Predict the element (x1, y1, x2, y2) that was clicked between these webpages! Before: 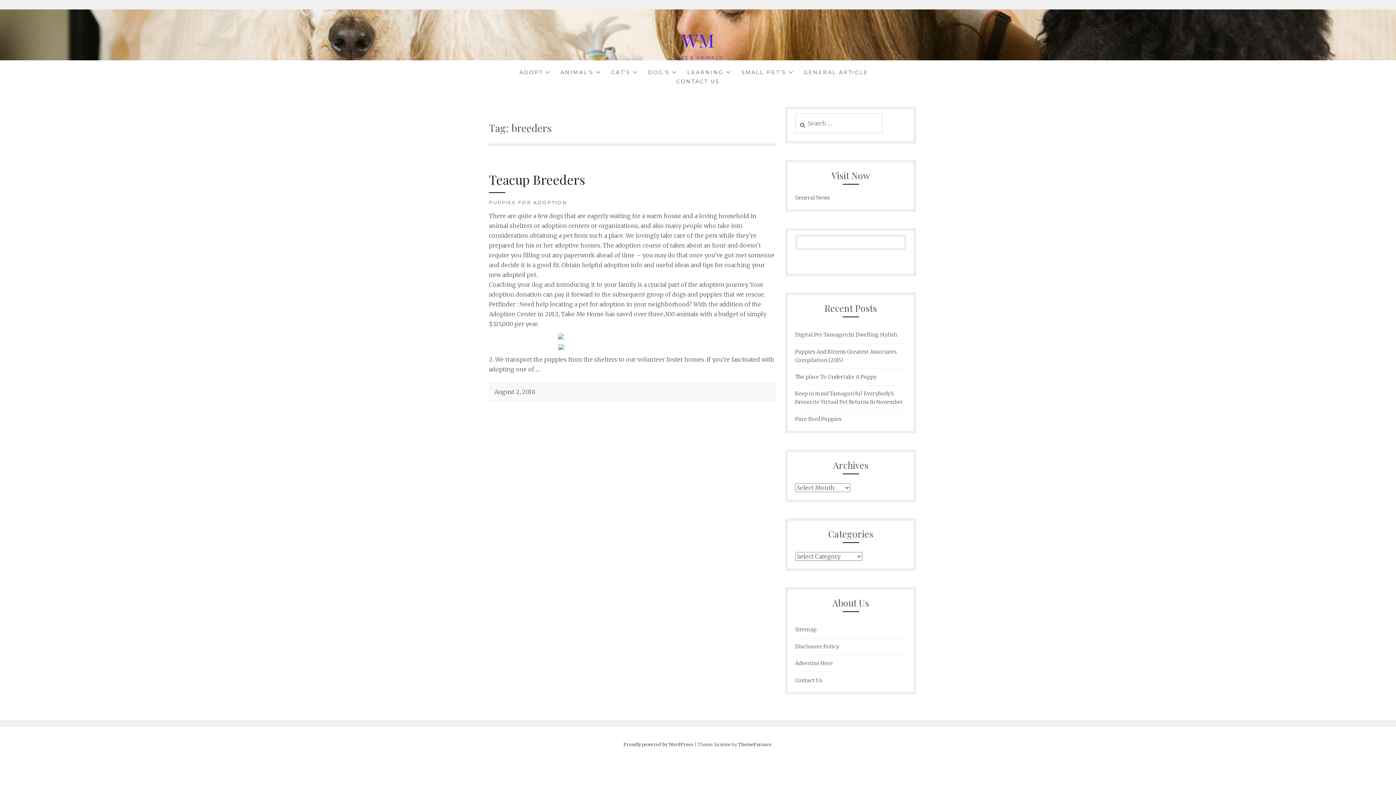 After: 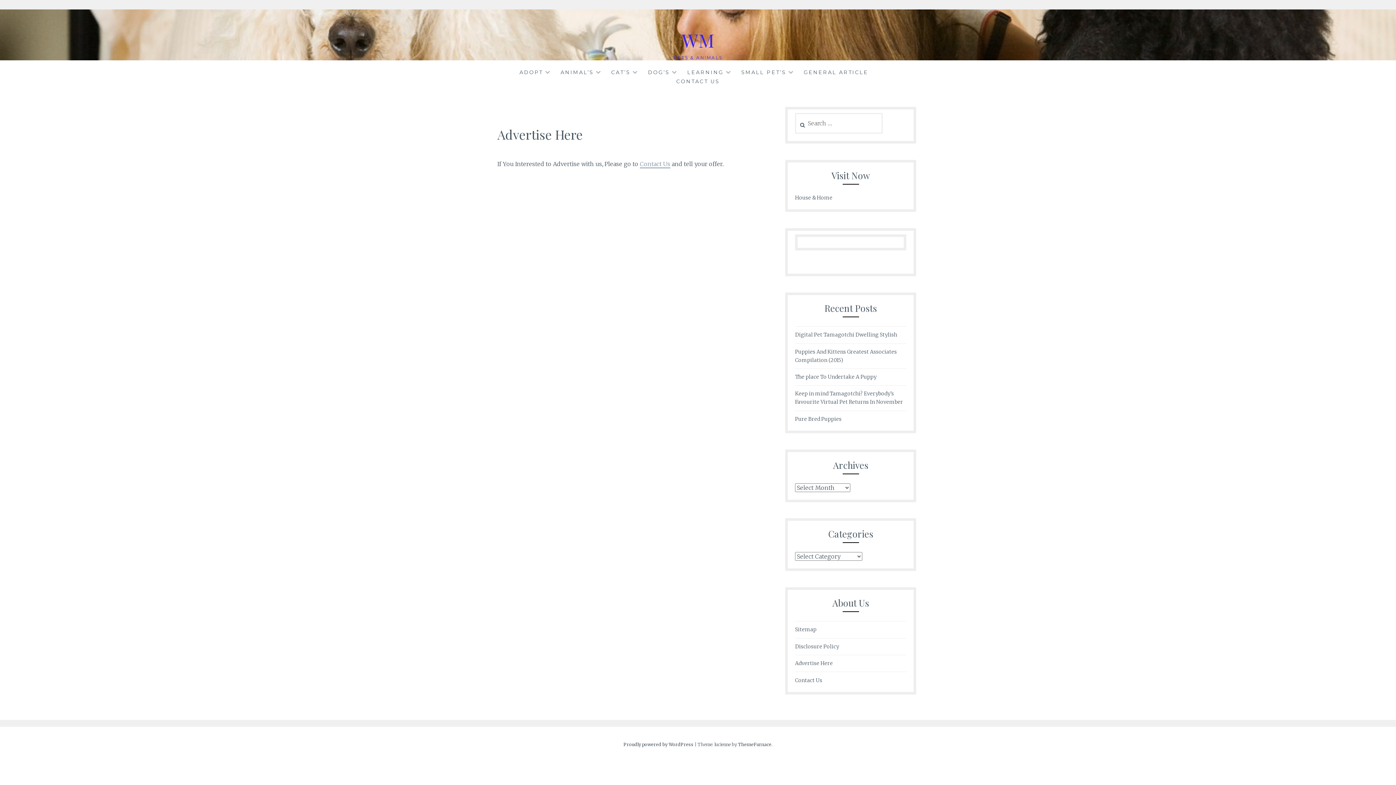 Action: label: Advertise Here bbox: (795, 660, 833, 667)